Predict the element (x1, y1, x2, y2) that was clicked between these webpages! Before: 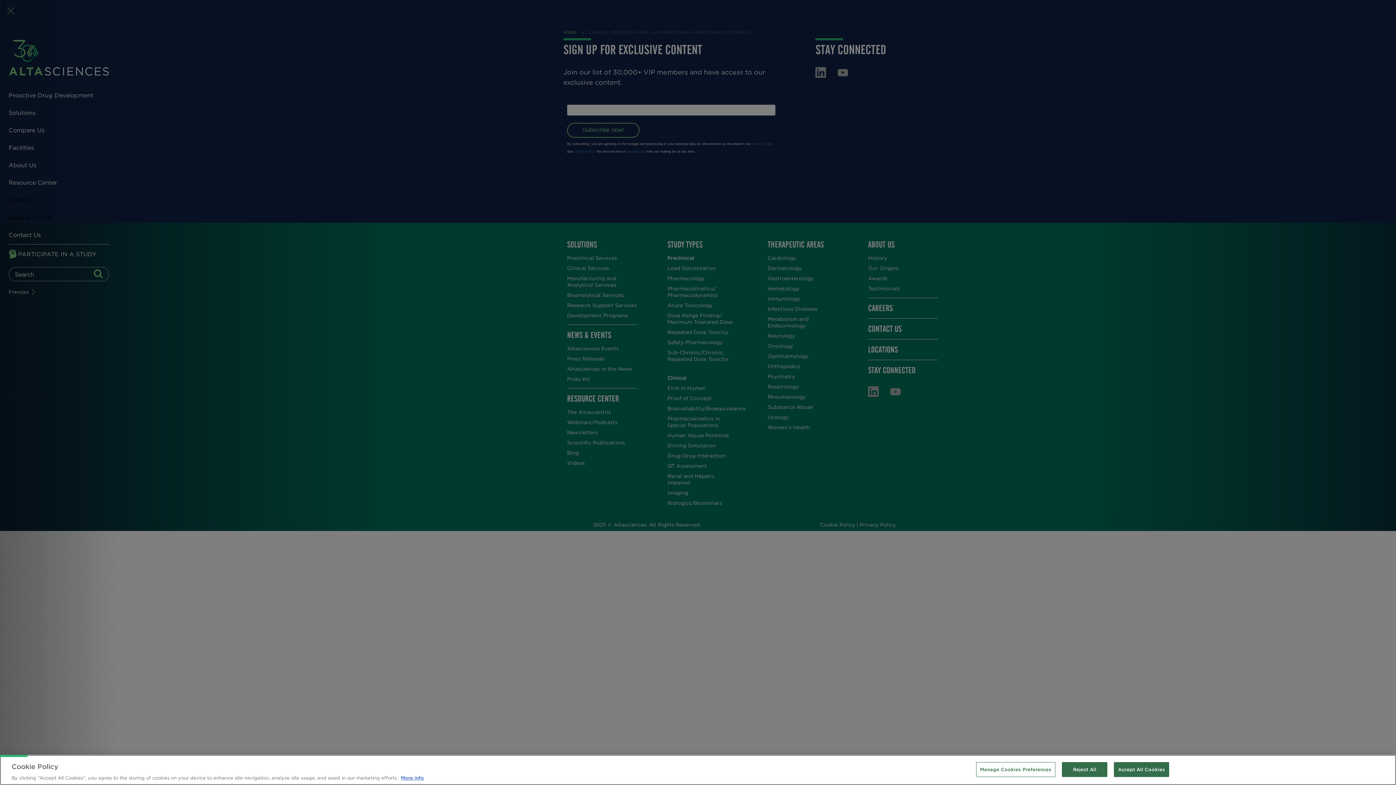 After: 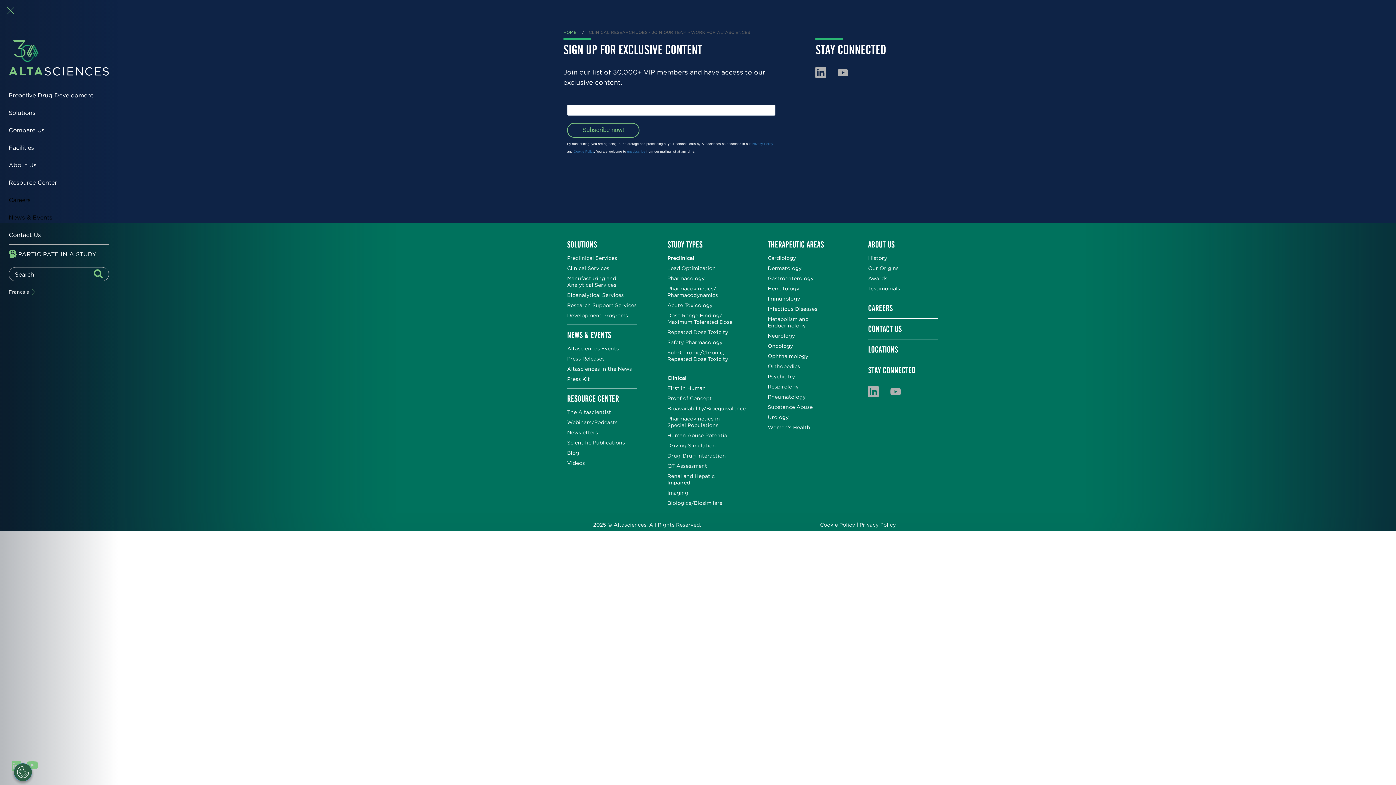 Action: label: Accept All Cookies bbox: (1114, 762, 1169, 777)